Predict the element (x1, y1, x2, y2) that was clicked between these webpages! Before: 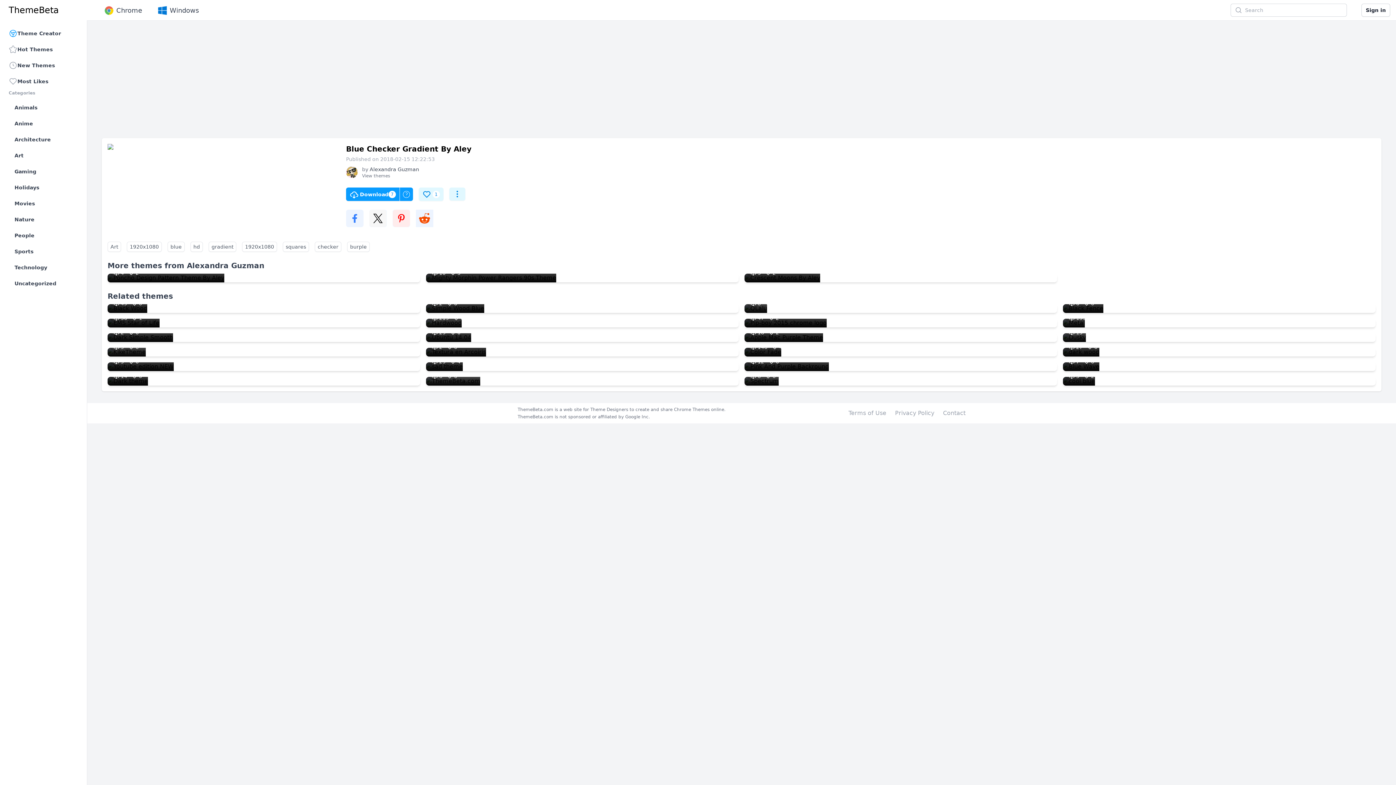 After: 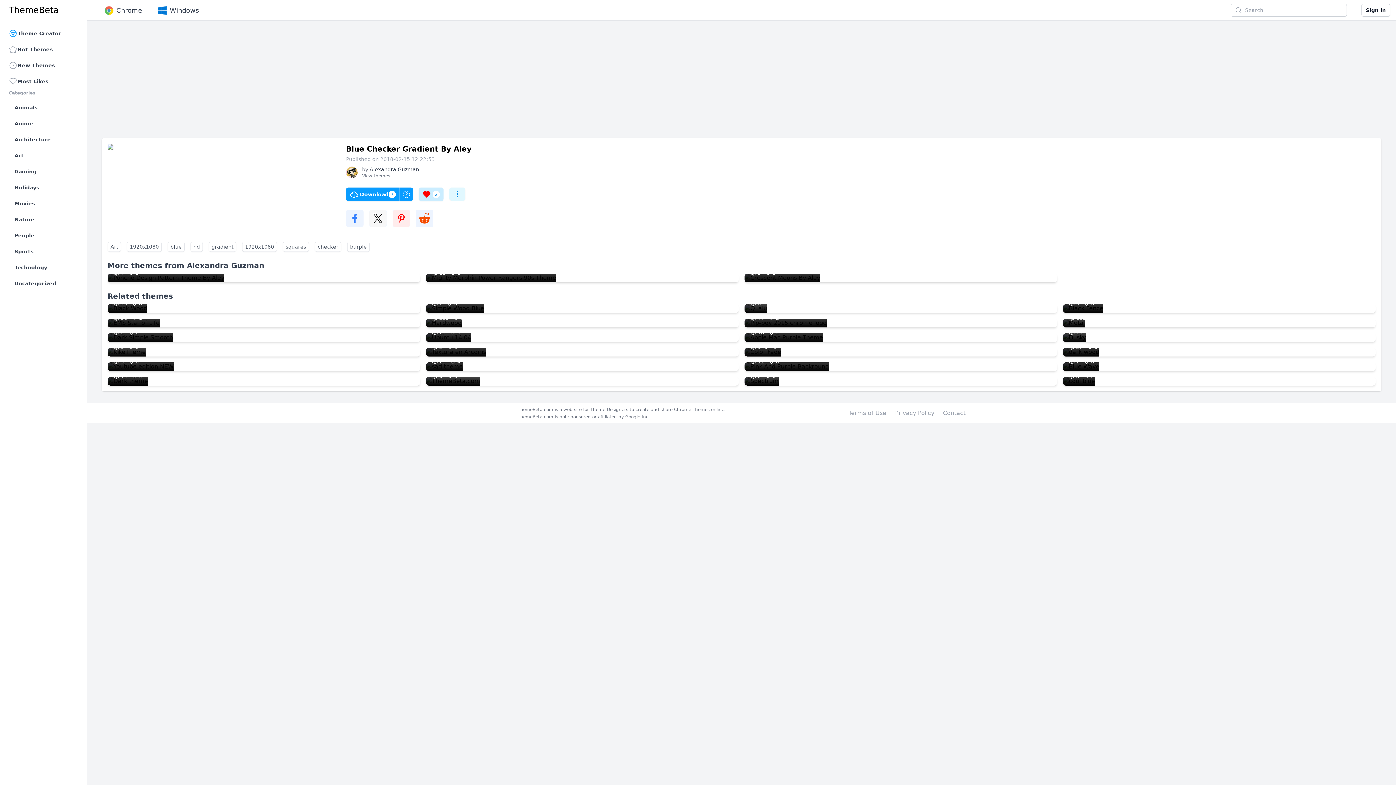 Action: label: 1 bbox: (418, 187, 443, 201)